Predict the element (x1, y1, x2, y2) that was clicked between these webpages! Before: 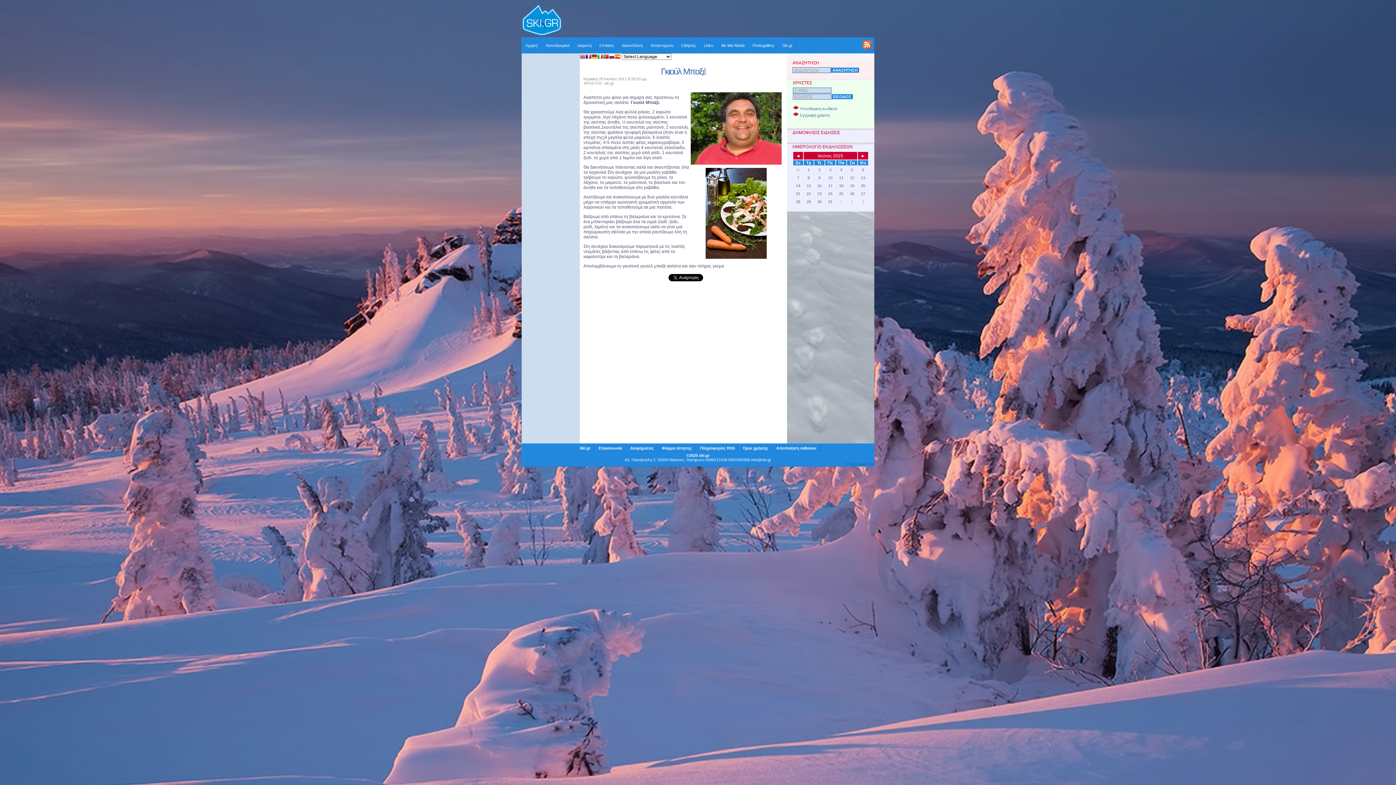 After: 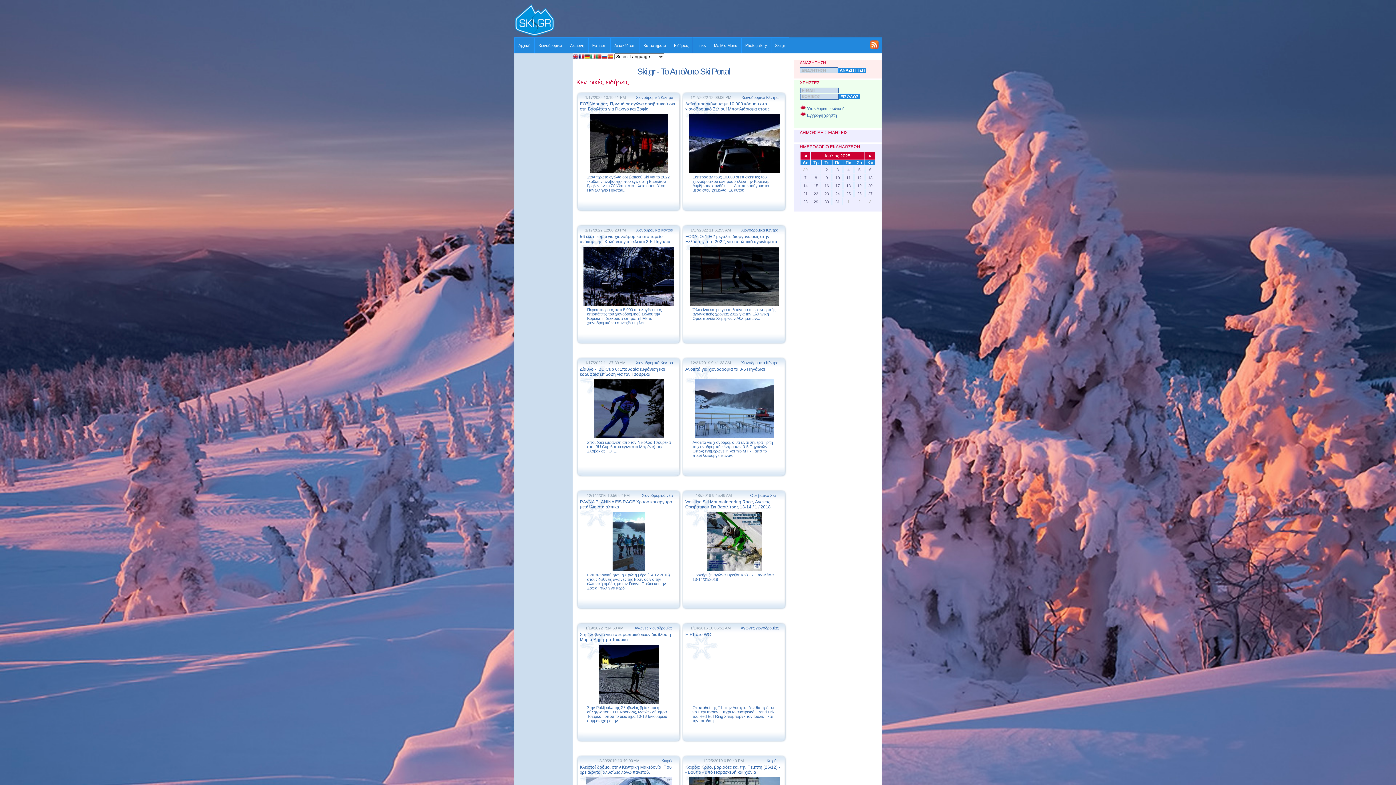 Action: label: Αρχική bbox: (521, 37, 541, 53)